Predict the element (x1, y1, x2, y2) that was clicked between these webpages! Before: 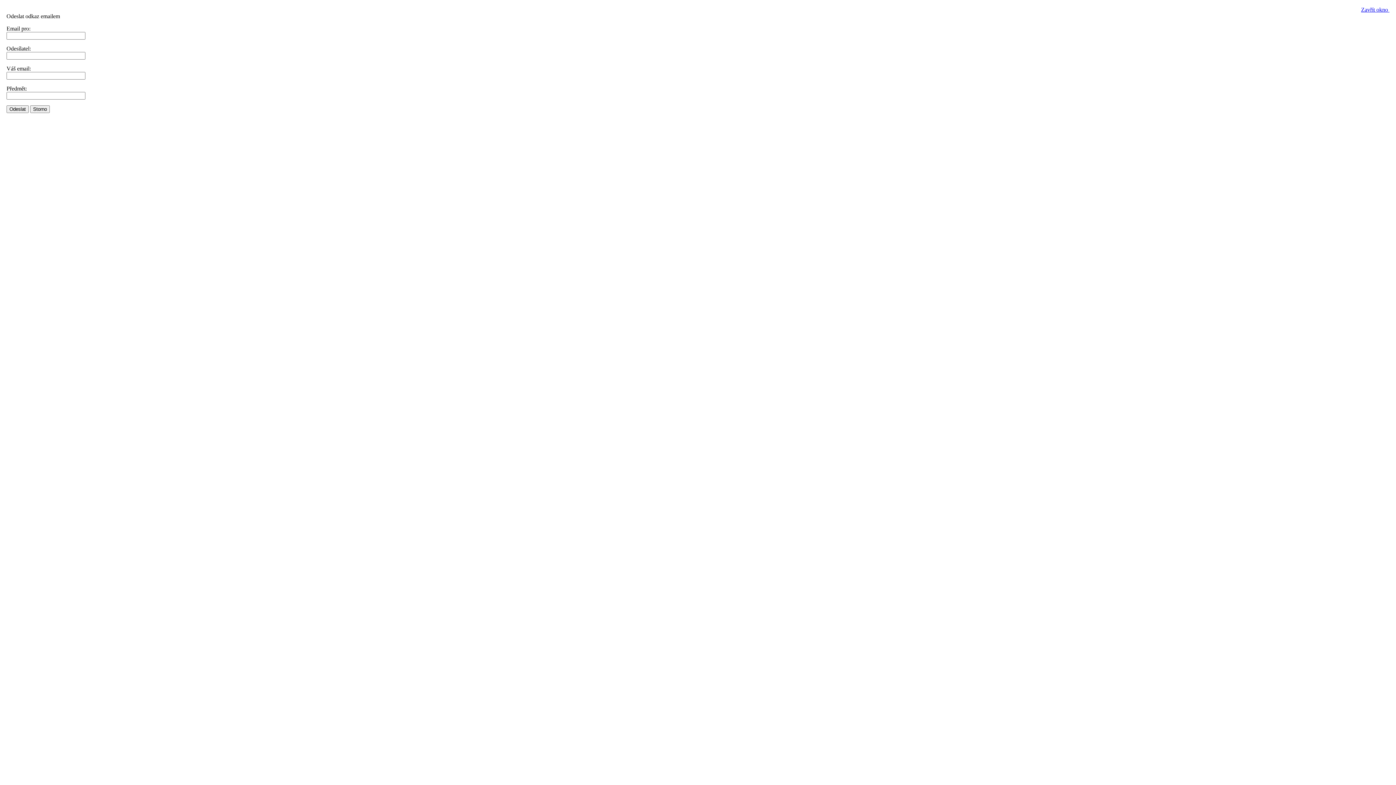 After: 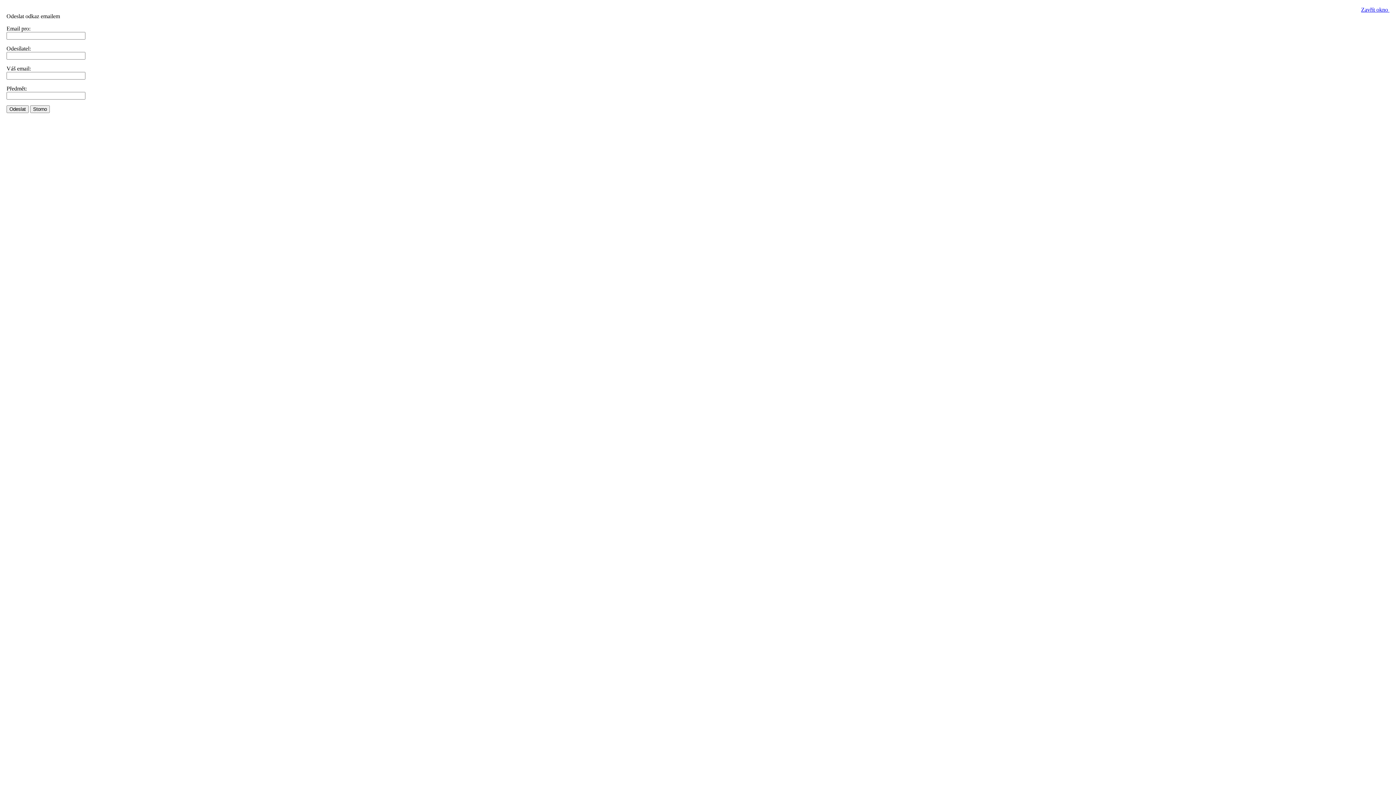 Action: bbox: (1361, 6, 1389, 12) label: Zavřít okno 